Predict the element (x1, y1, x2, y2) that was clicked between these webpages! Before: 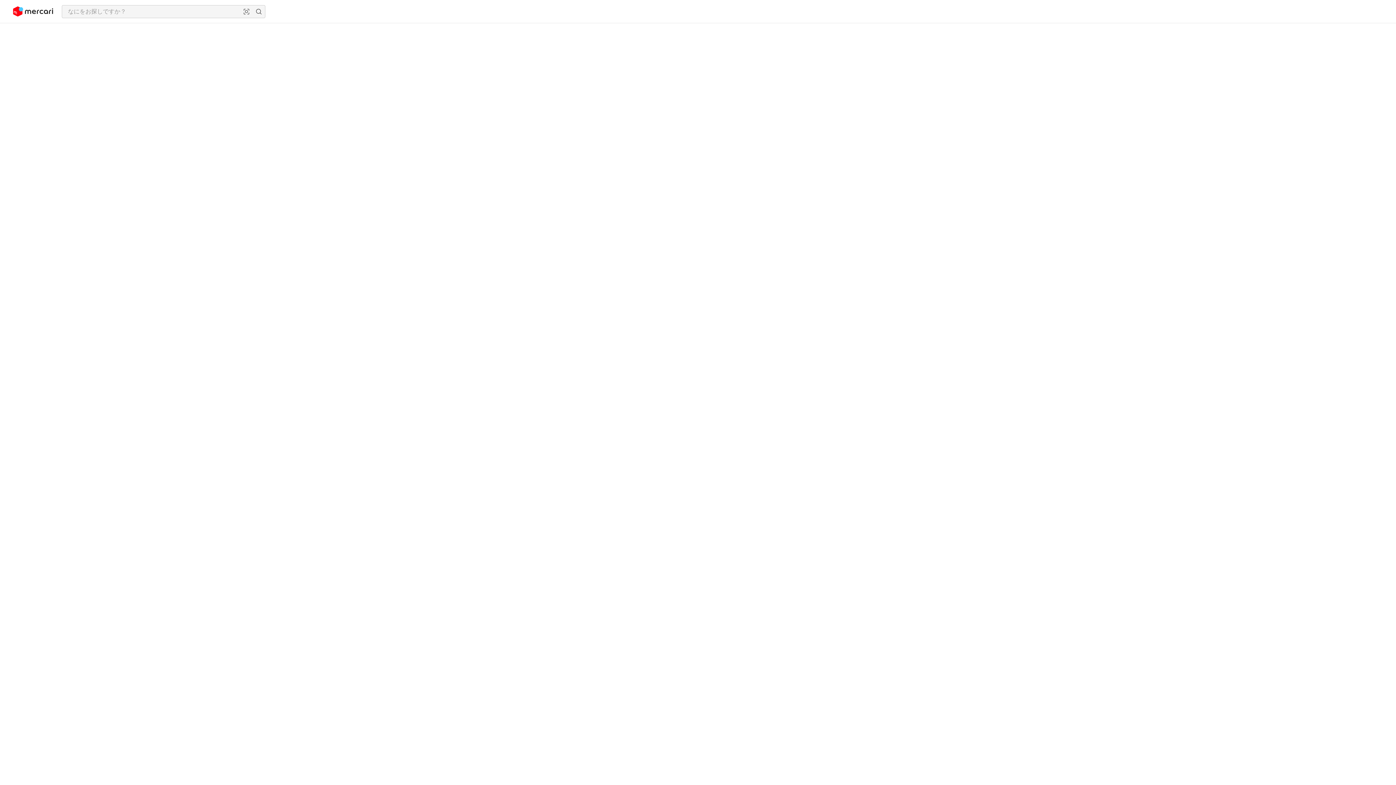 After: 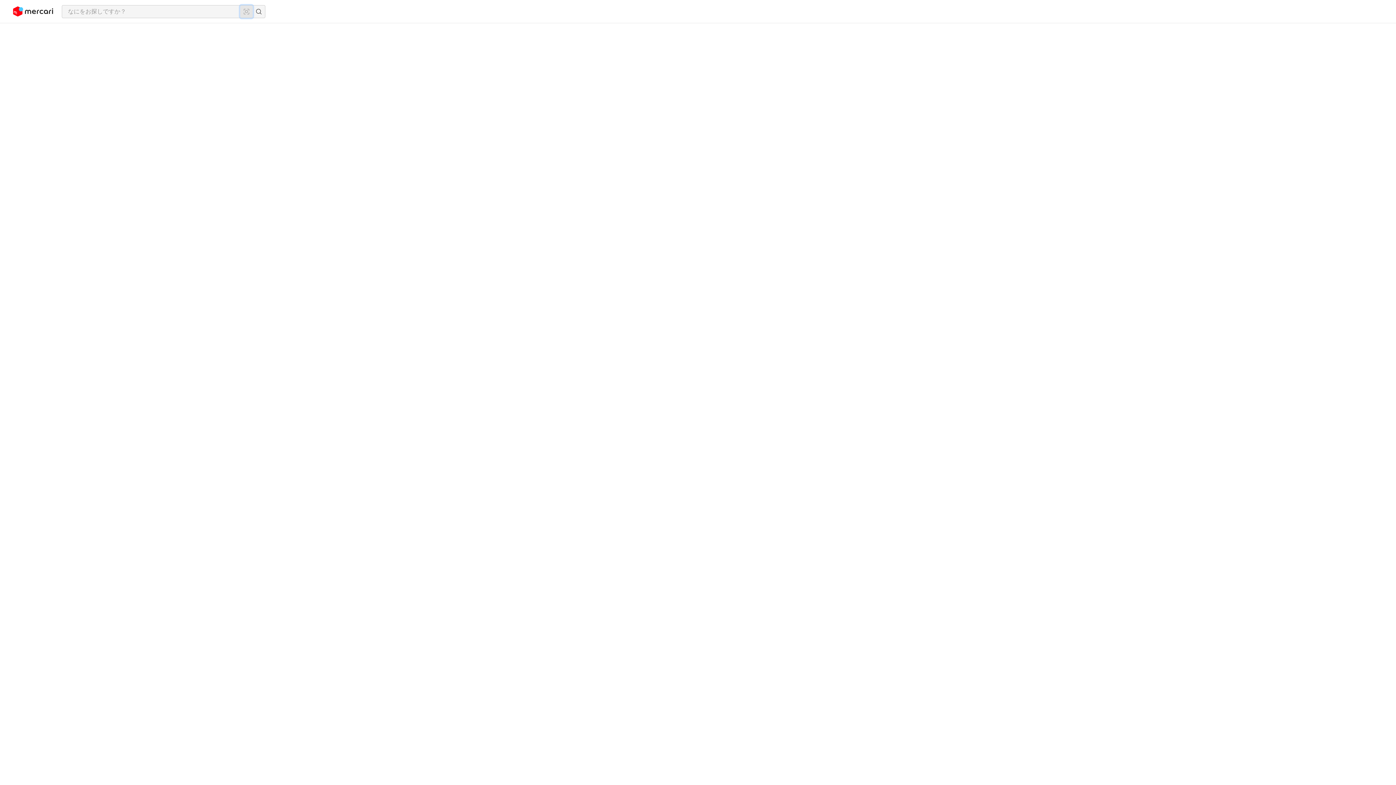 Action: label: 画像からさがす bbox: (240, 5, 252, 17)